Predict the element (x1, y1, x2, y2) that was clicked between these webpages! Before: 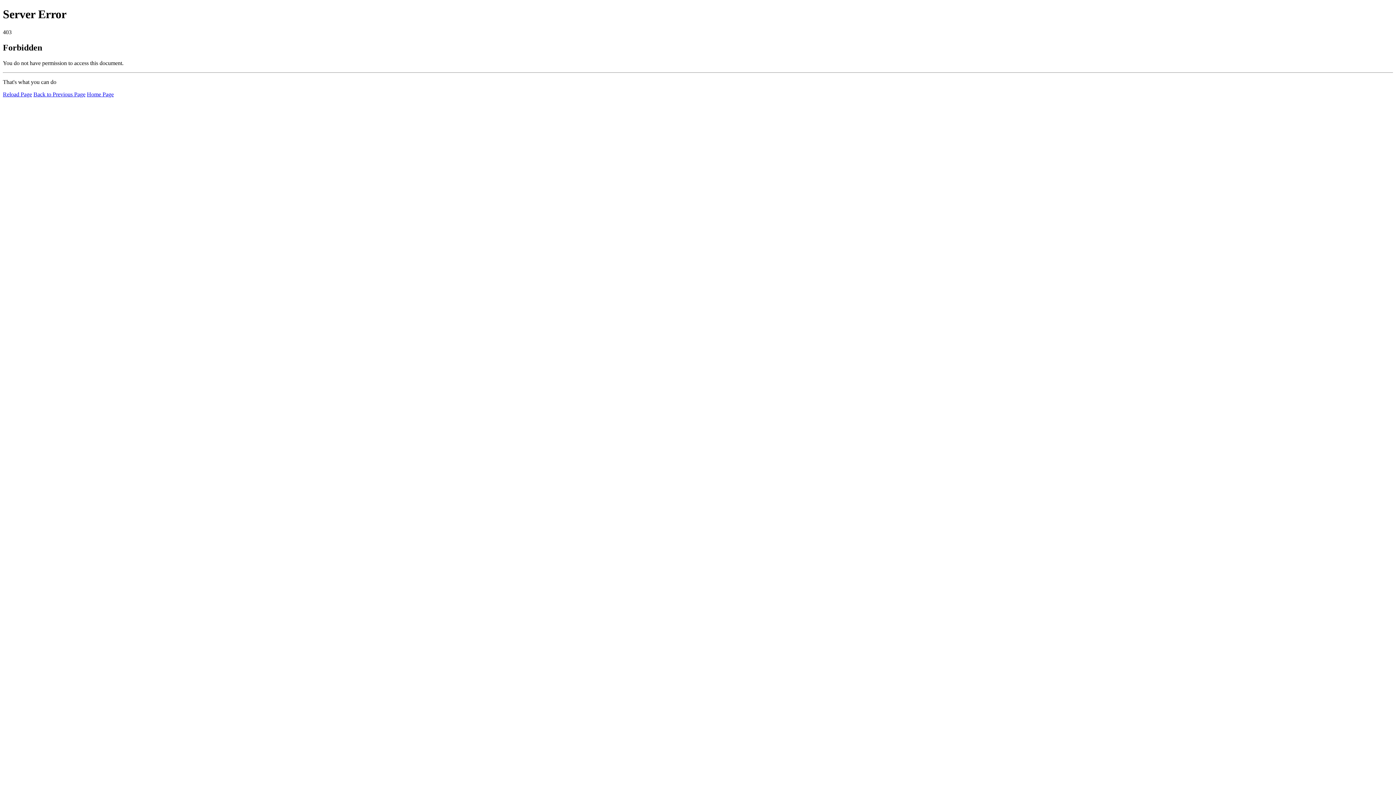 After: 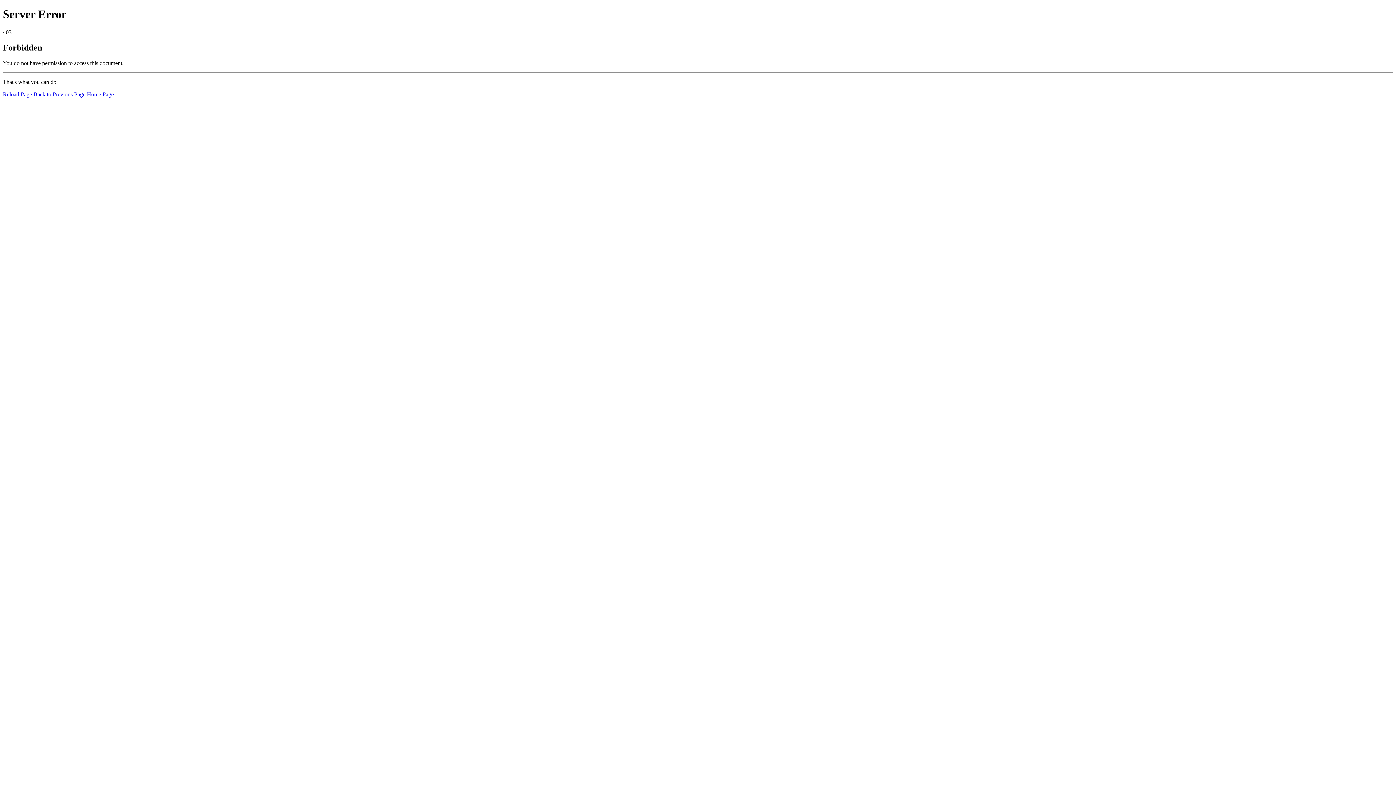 Action: label: Reload Page bbox: (2, 91, 32, 97)